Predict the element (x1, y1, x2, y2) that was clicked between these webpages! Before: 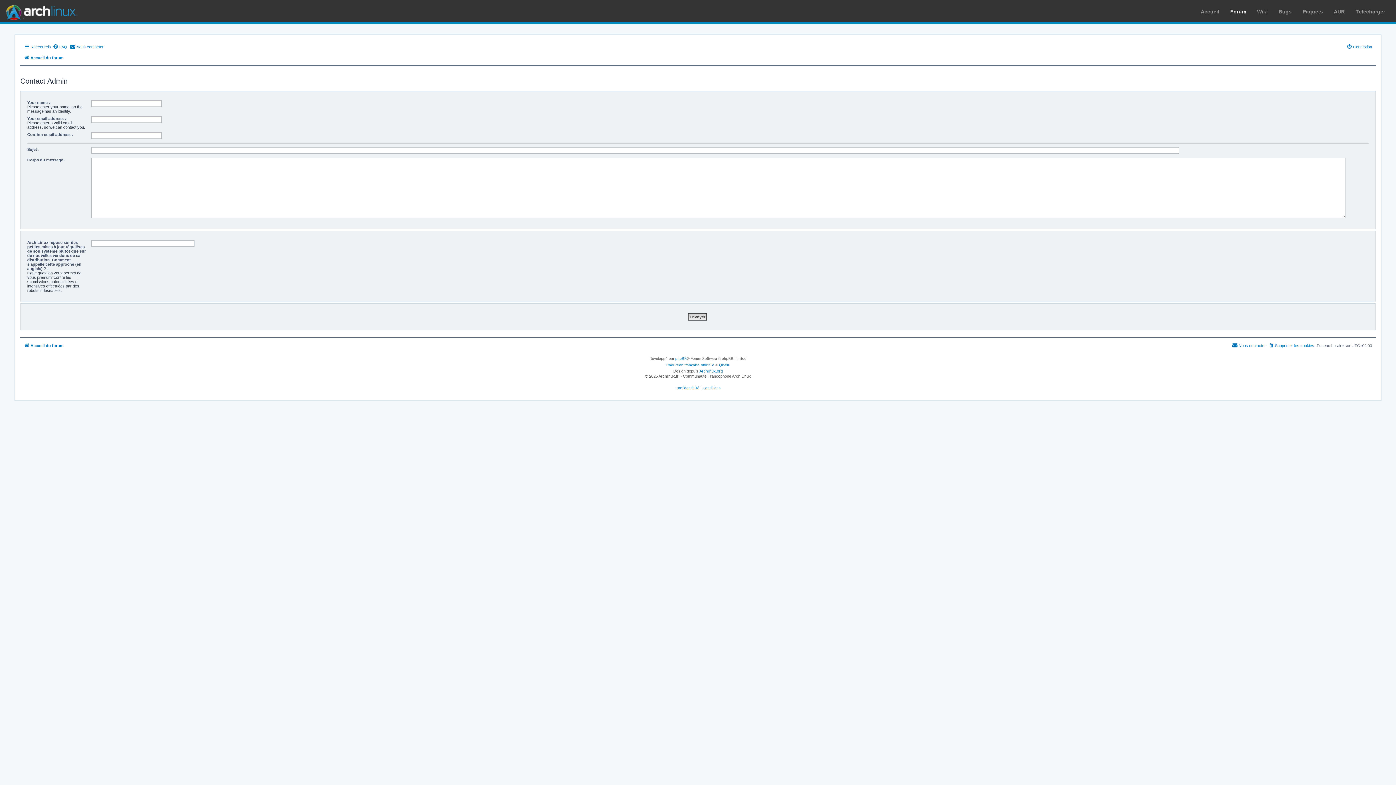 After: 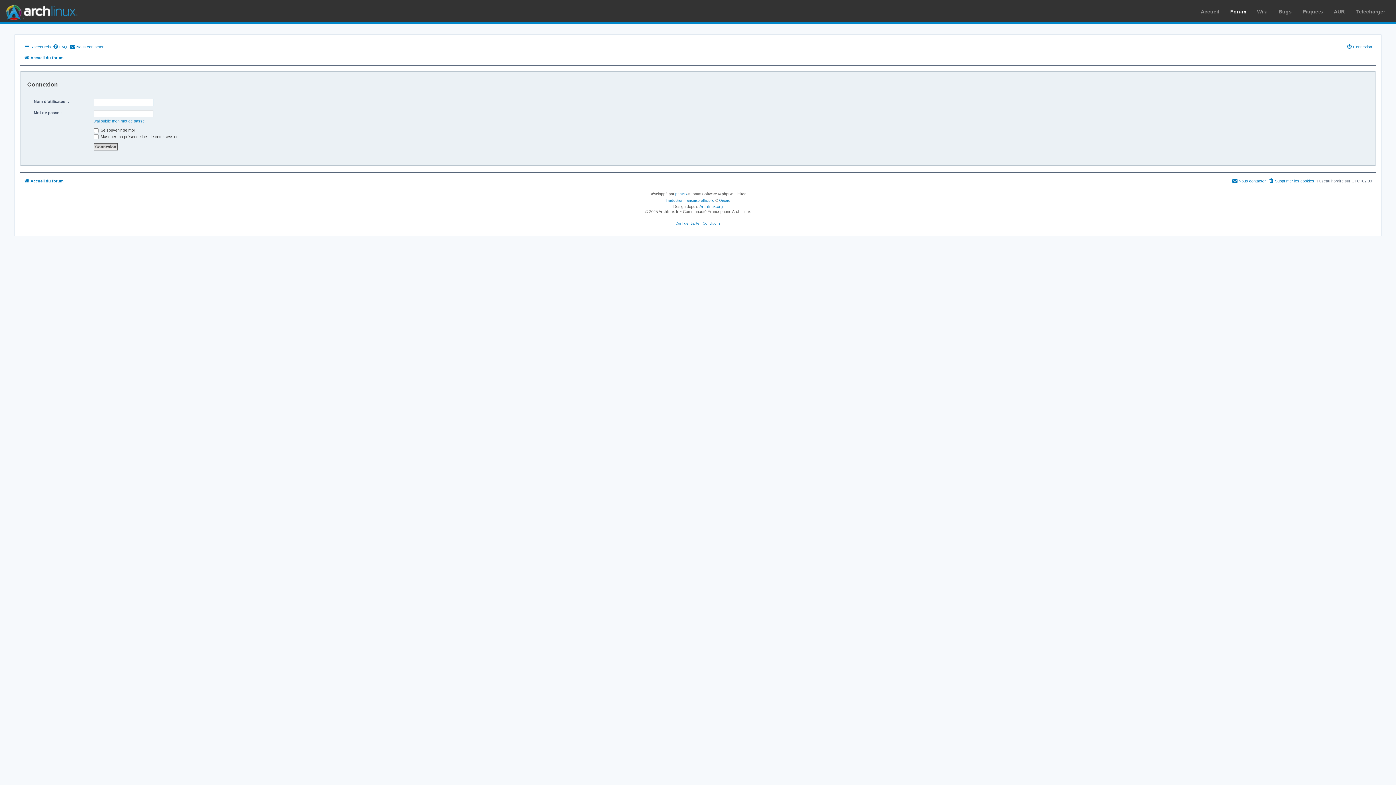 Action: label: Connexion bbox: (1346, 42, 1372, 51)